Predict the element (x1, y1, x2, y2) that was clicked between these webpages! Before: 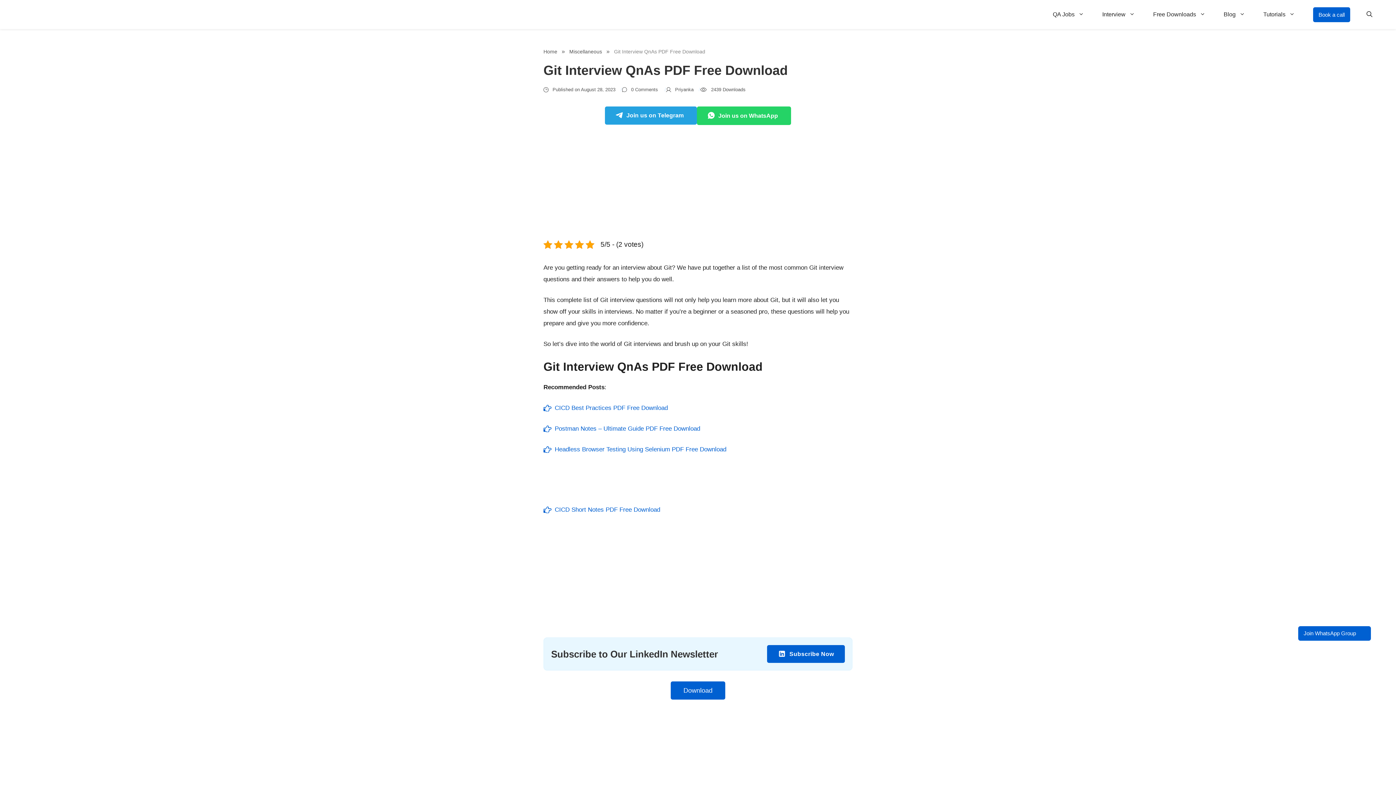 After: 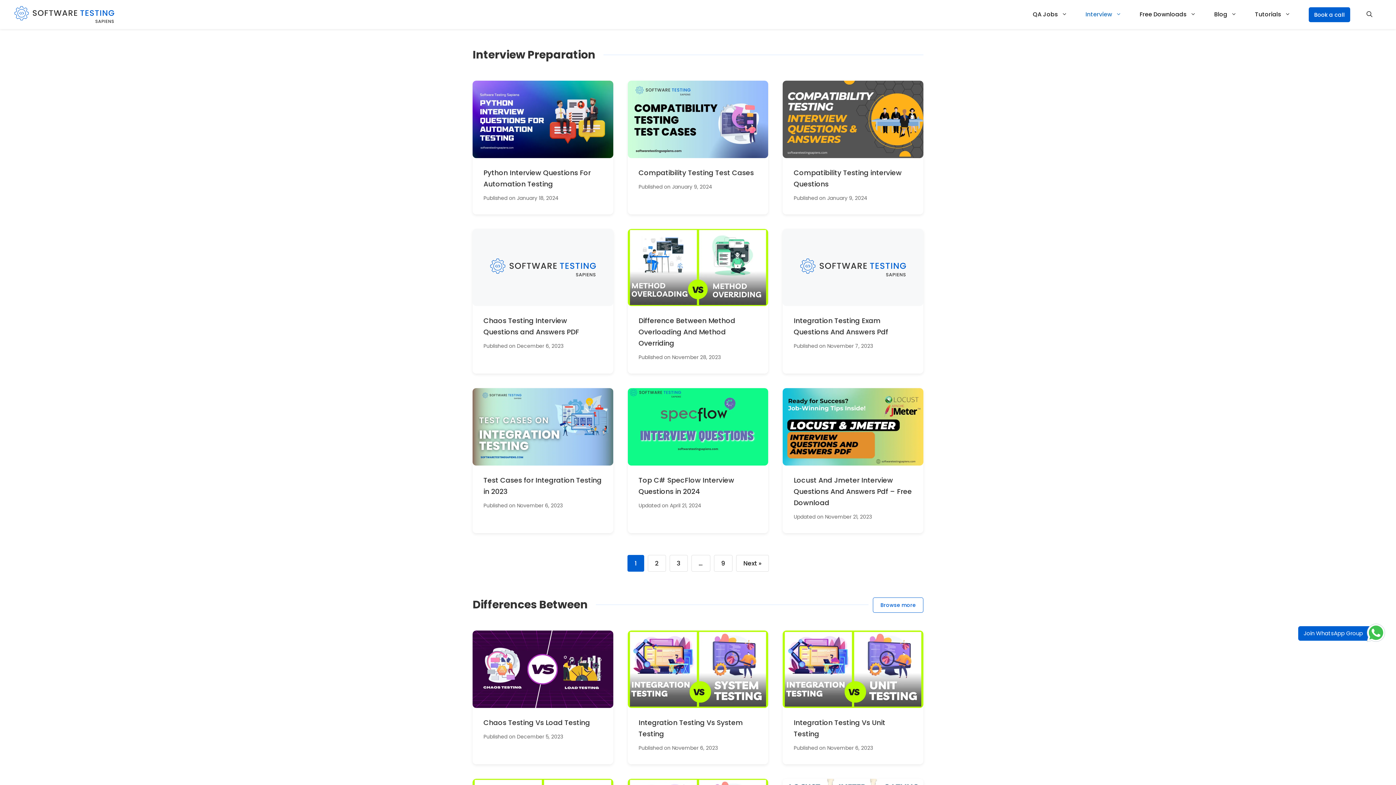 Action: label: Interview bbox: (1093, 3, 1144, 25)